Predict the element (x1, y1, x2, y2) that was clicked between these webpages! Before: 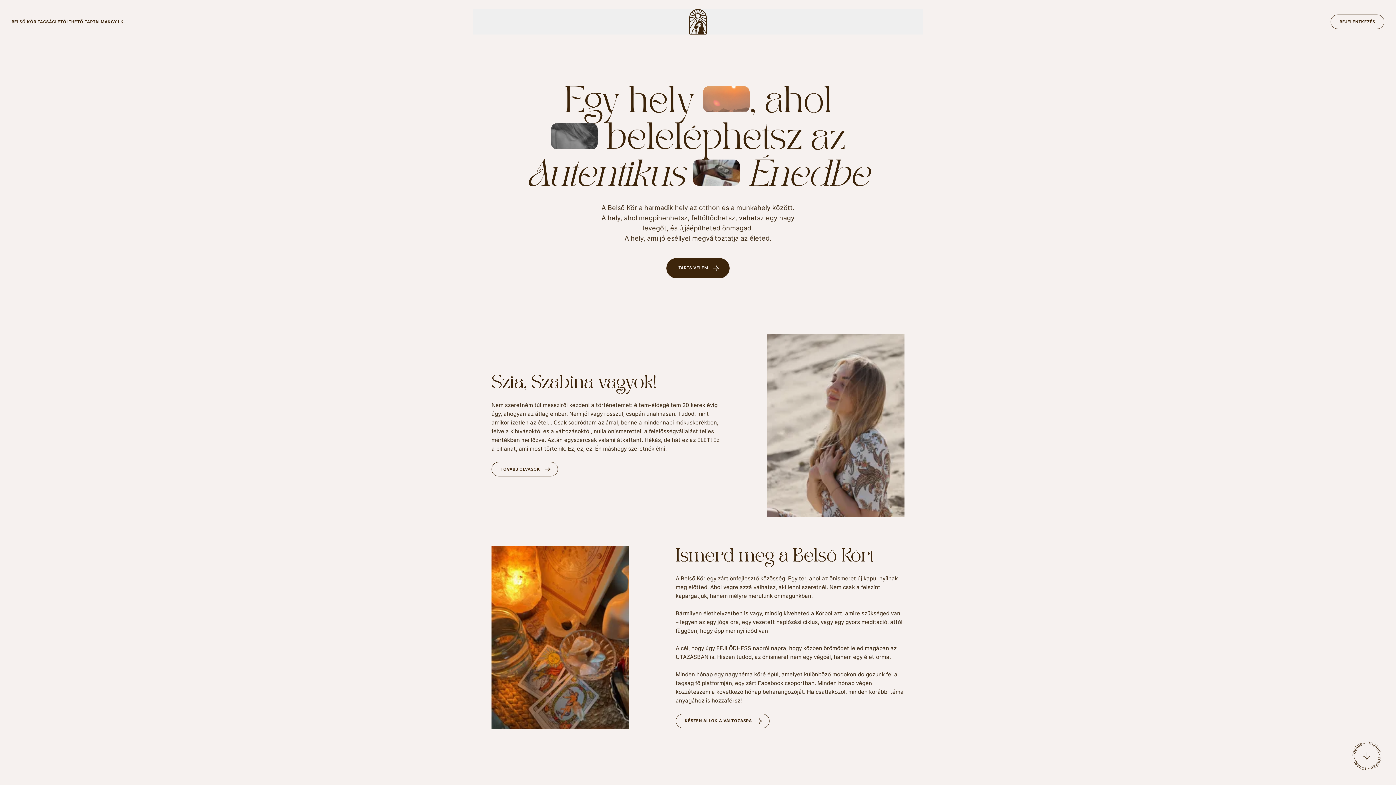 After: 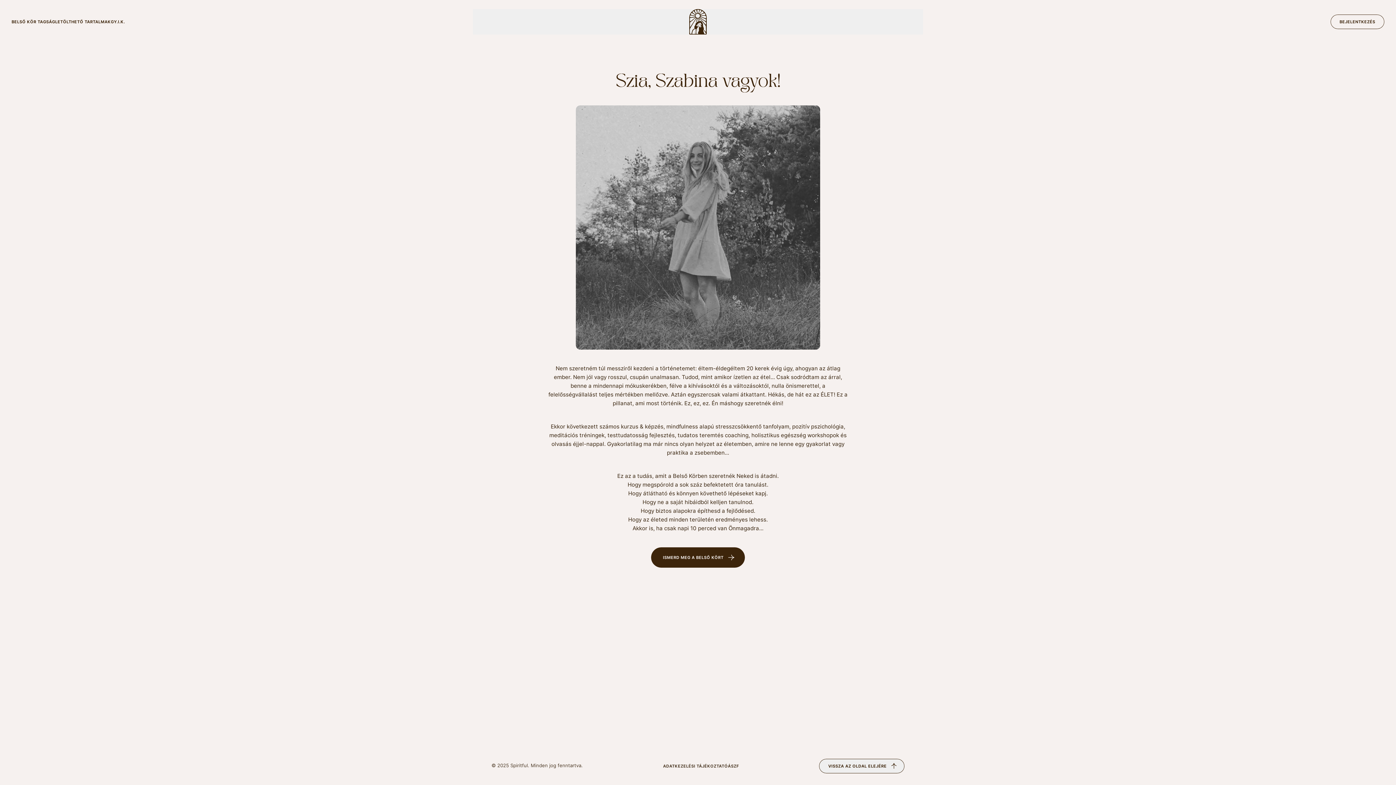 Action: label: TOVÁBB OLVASOK
TOVÁBB OLVASOK bbox: (491, 459, 558, 474)